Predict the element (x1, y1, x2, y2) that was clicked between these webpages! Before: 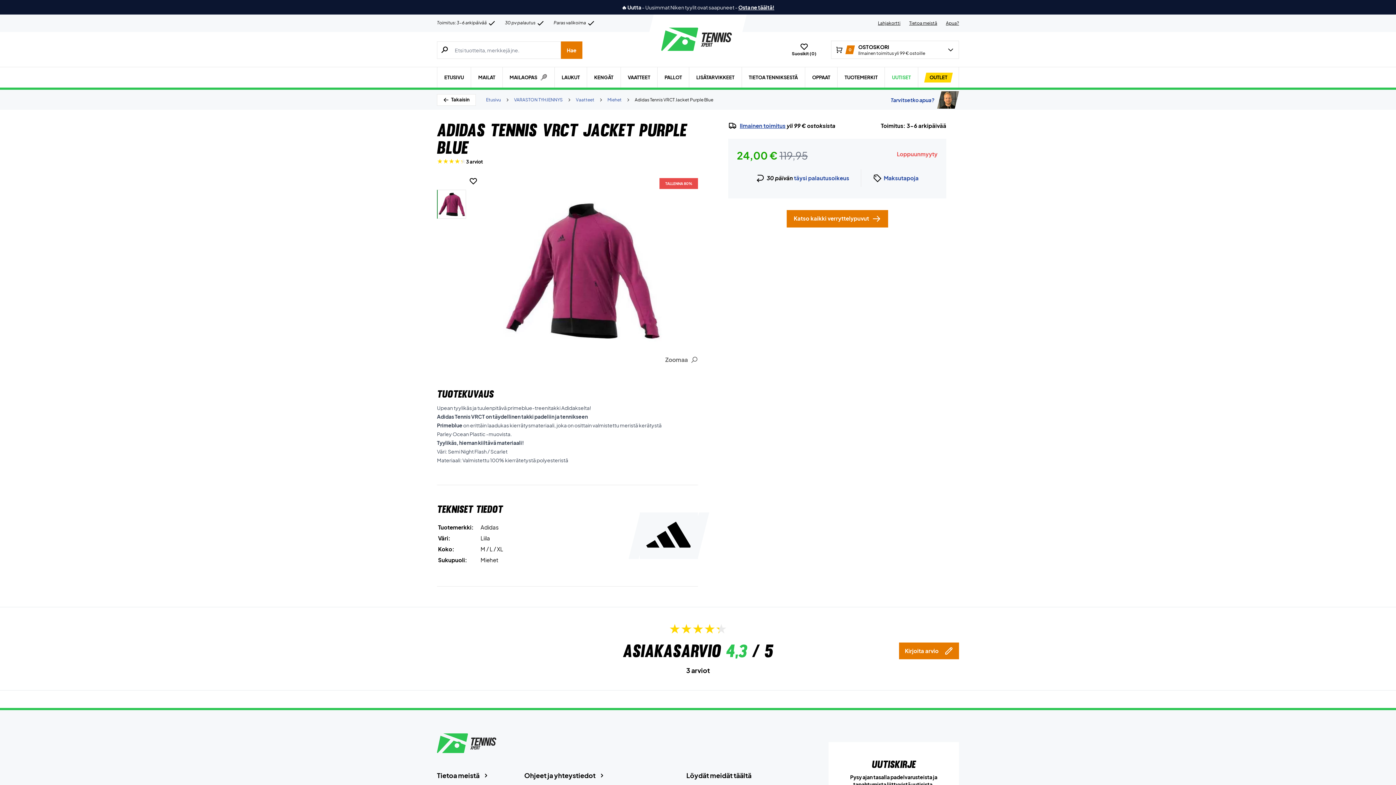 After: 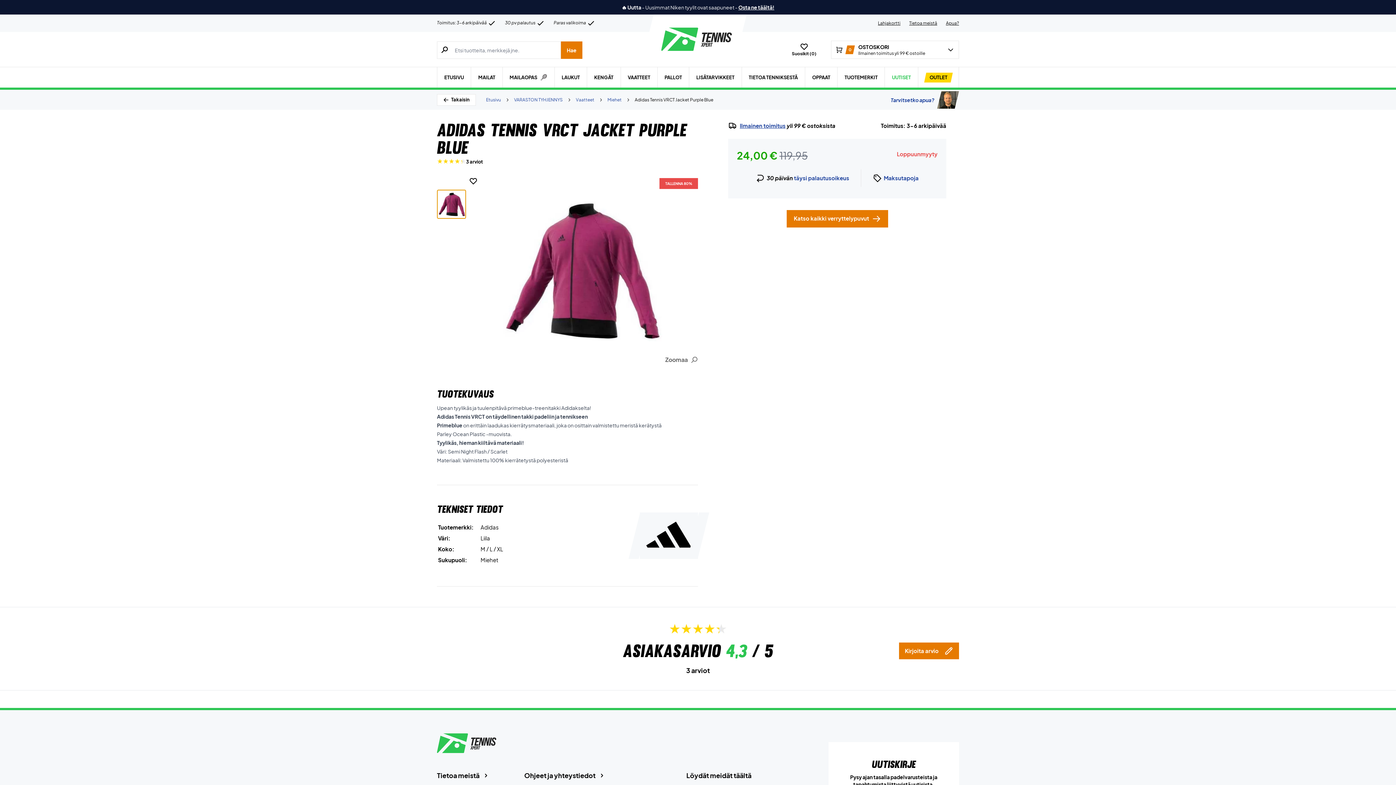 Action: bbox: (437, 189, 466, 218)